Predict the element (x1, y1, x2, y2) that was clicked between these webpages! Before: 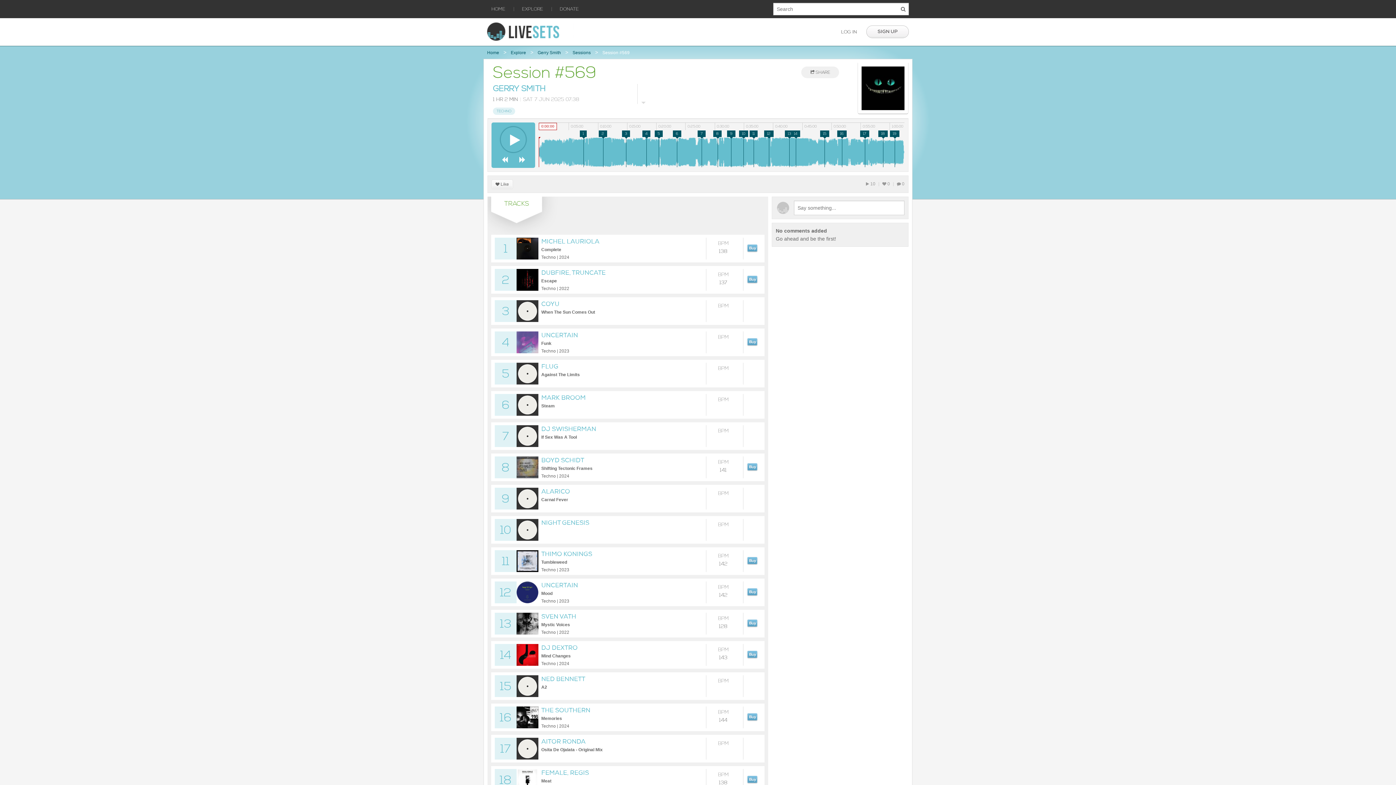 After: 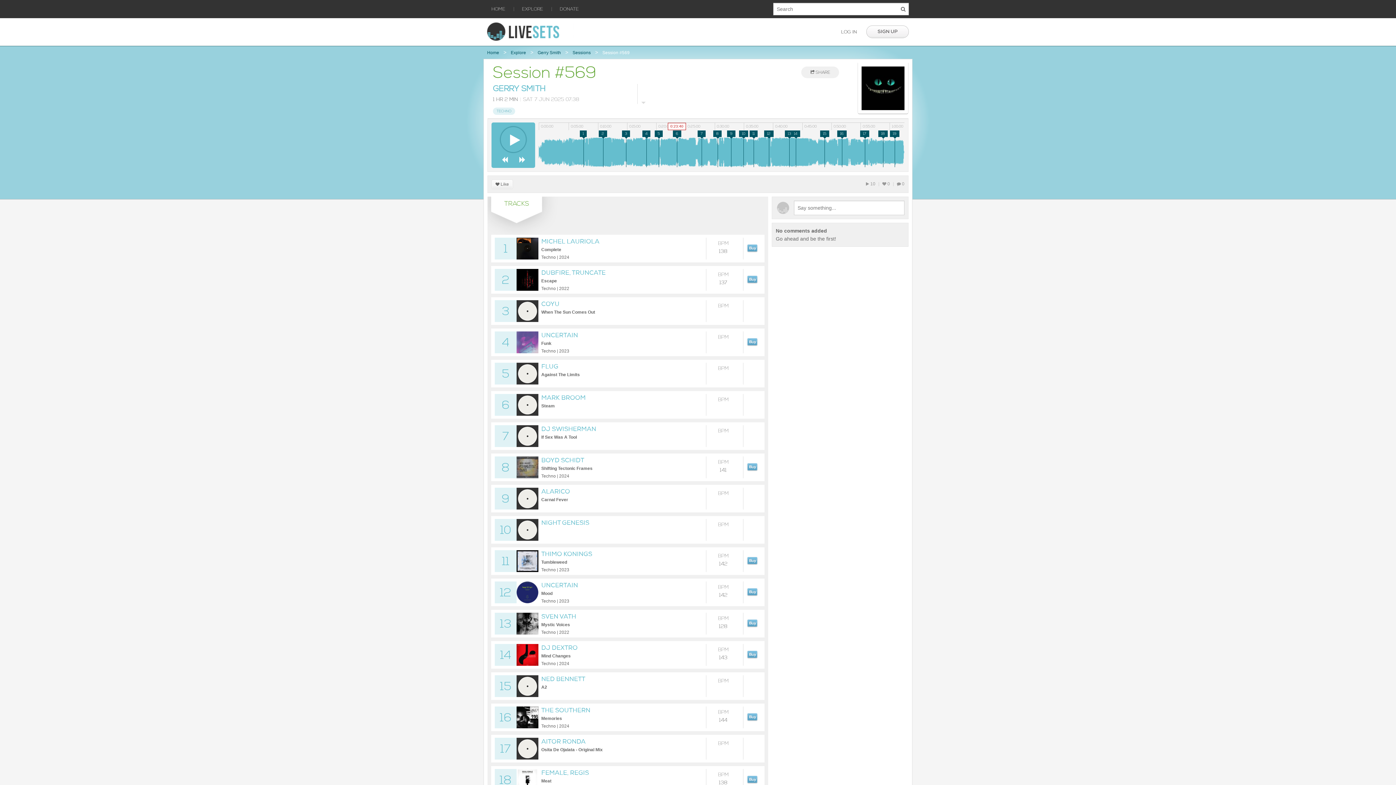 Action: label: 6 bbox: (673, 130, 681, 137)